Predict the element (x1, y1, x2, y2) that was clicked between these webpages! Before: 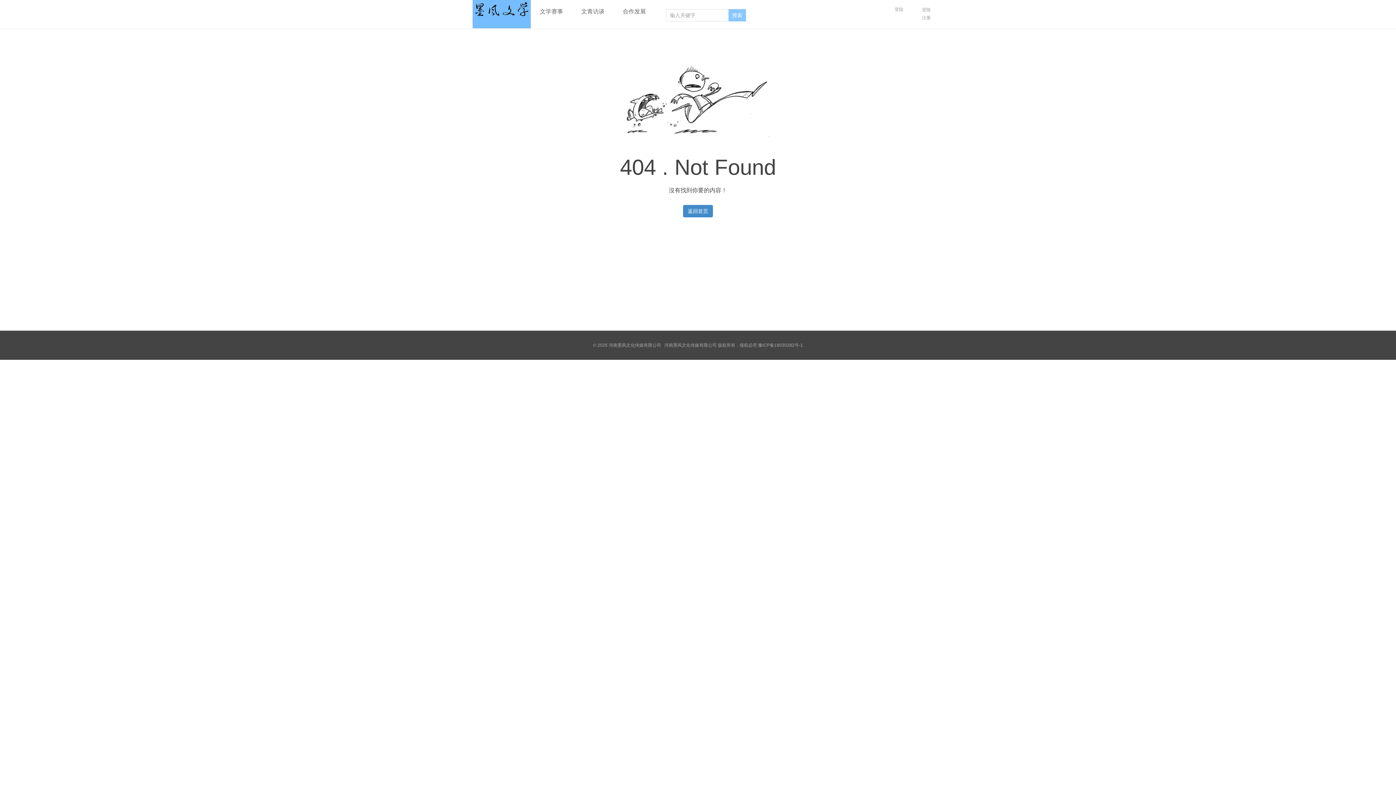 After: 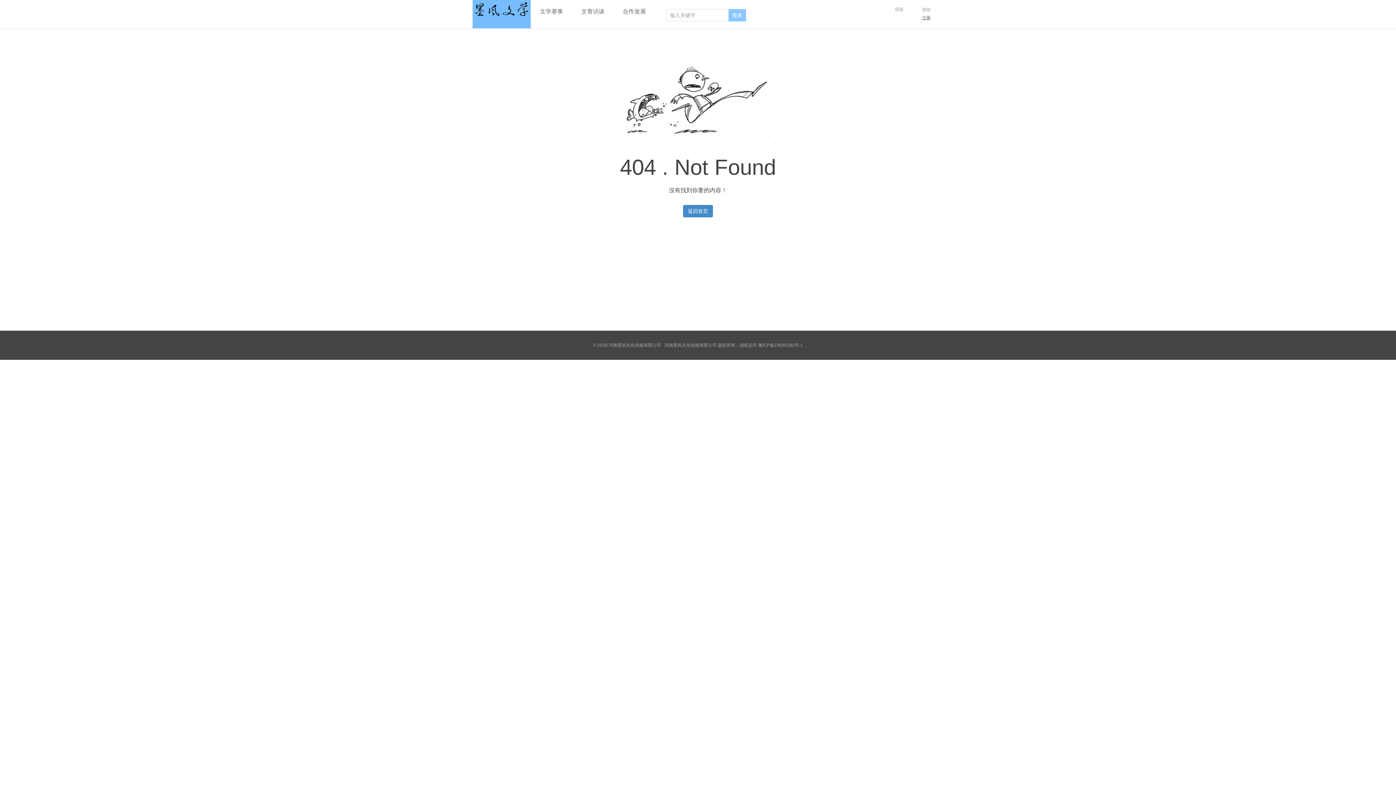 Action: label: 注册 bbox: (922, 15, 930, 20)